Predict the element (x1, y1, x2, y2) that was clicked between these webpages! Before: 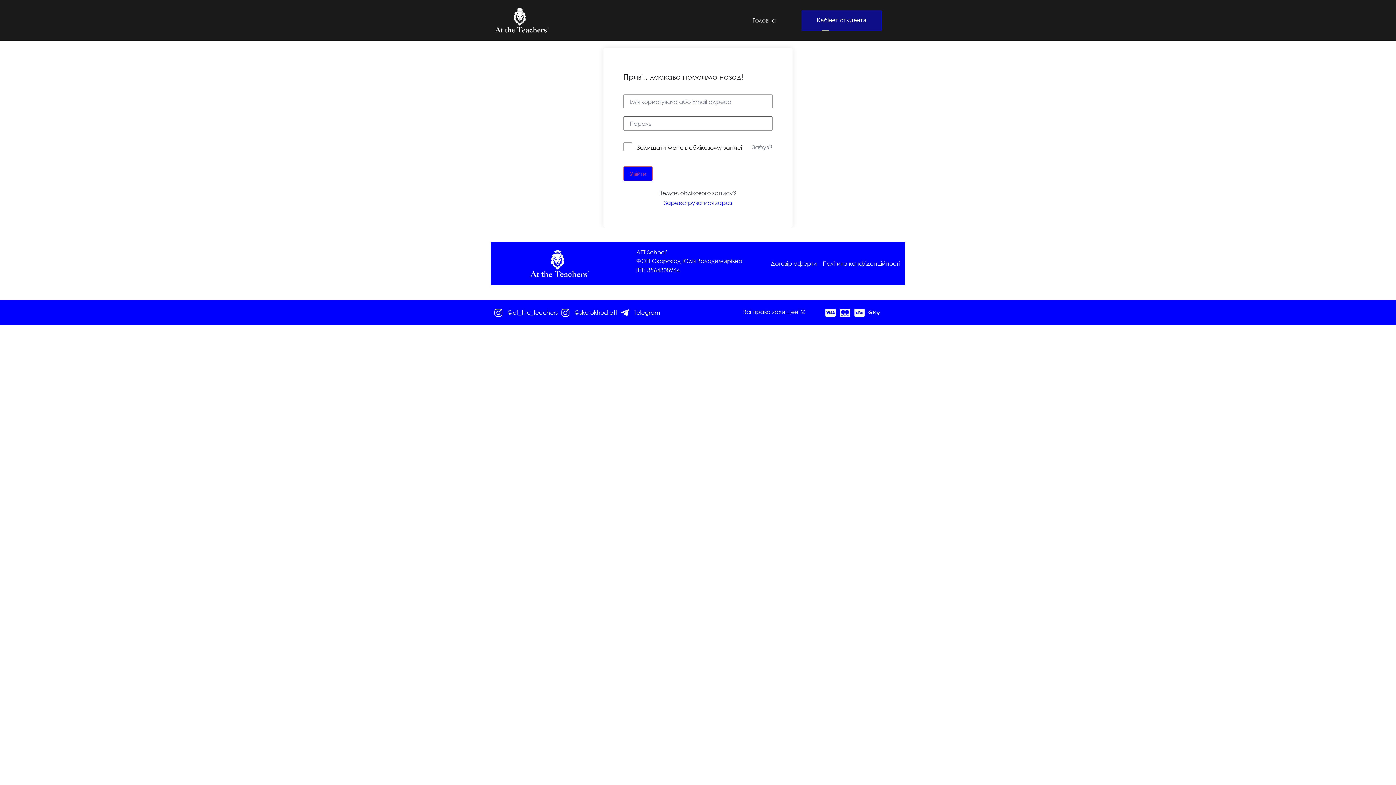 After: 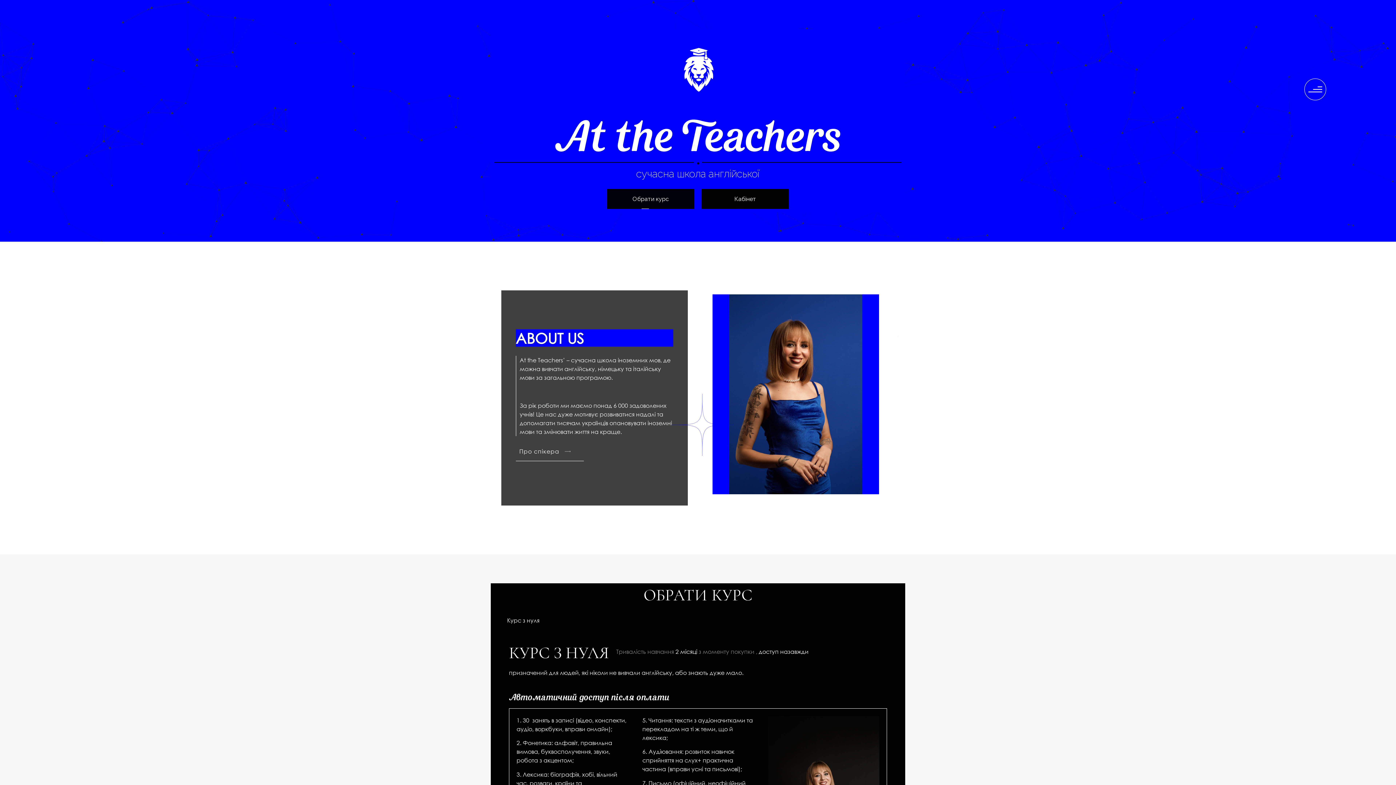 Action: label: Головна bbox: (752, 16, 776, 24)